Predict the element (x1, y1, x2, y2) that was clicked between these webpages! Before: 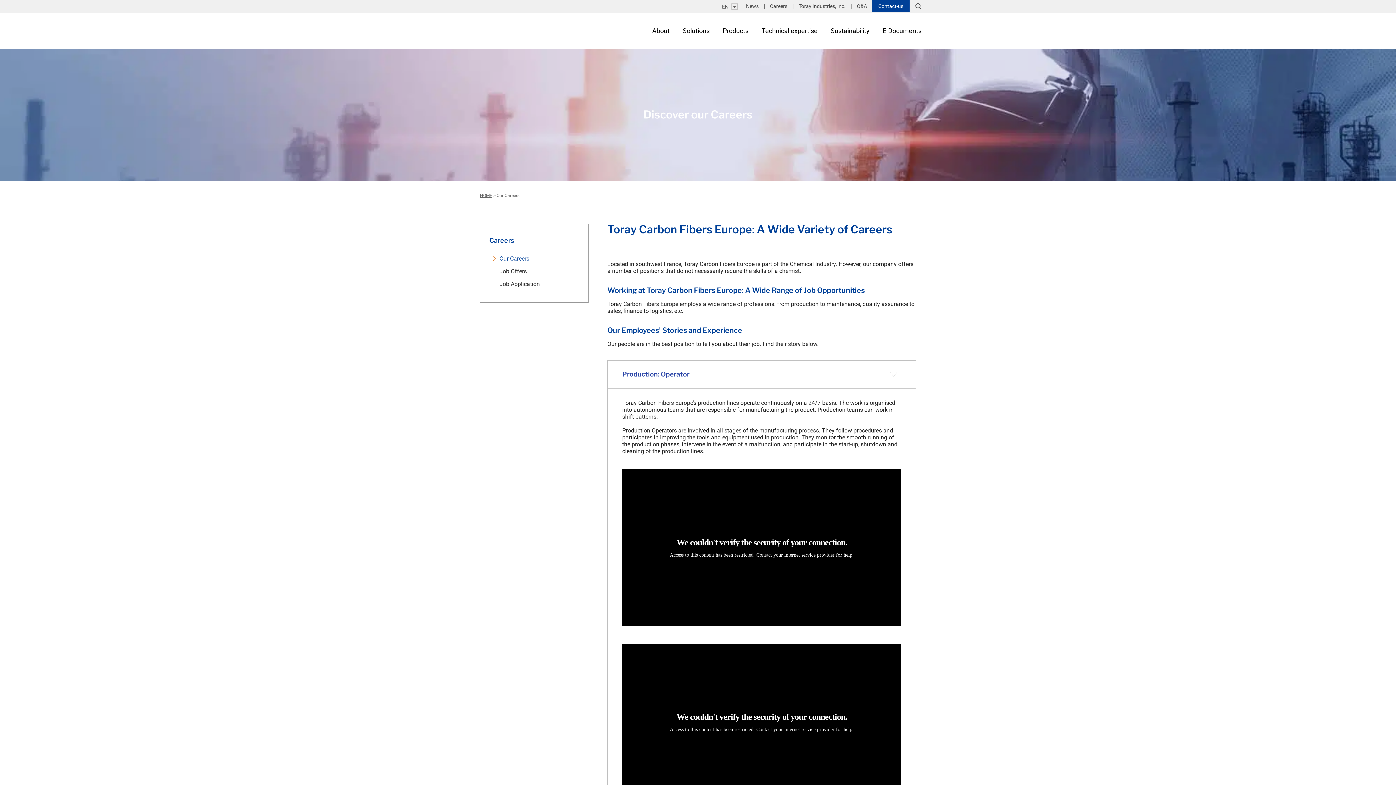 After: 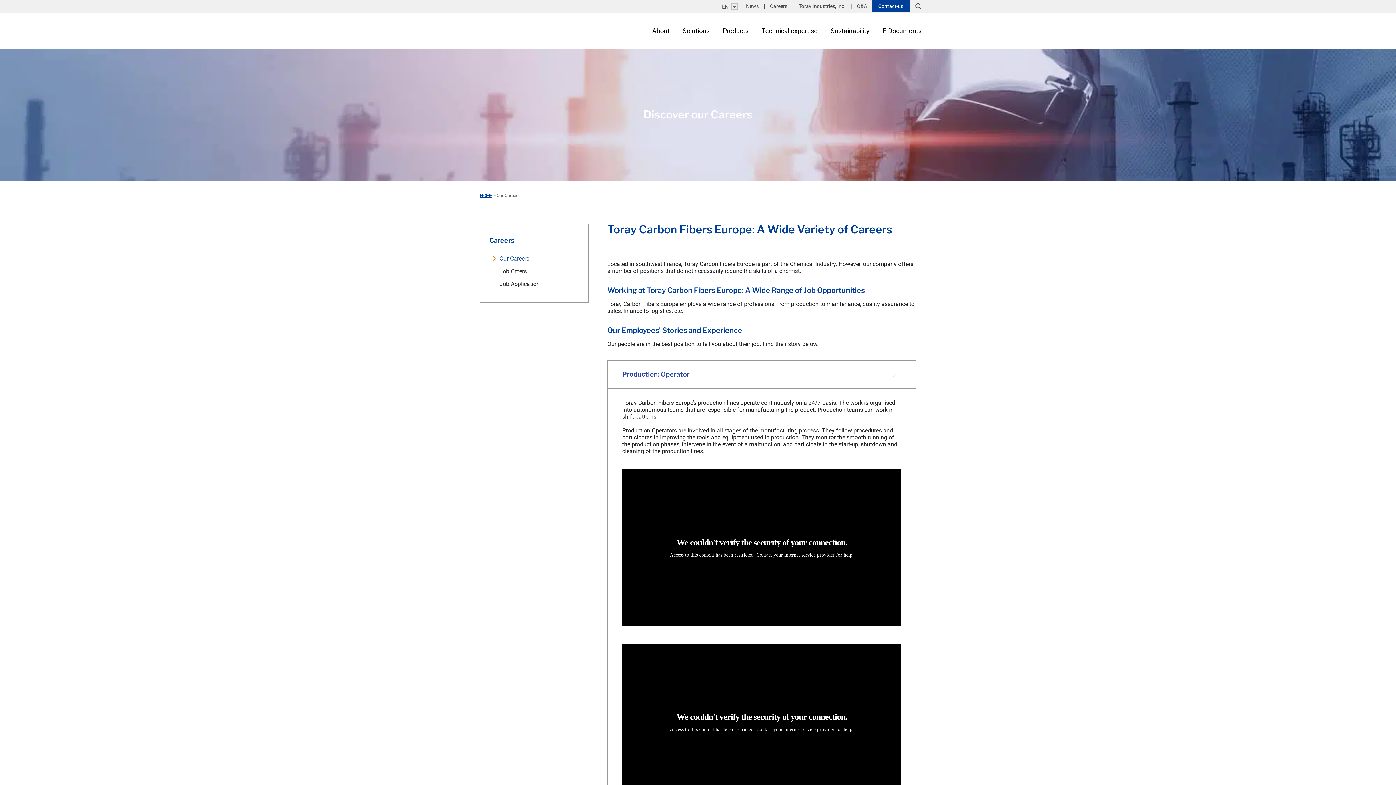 Action: bbox: (480, 193, 492, 198) label: HOME